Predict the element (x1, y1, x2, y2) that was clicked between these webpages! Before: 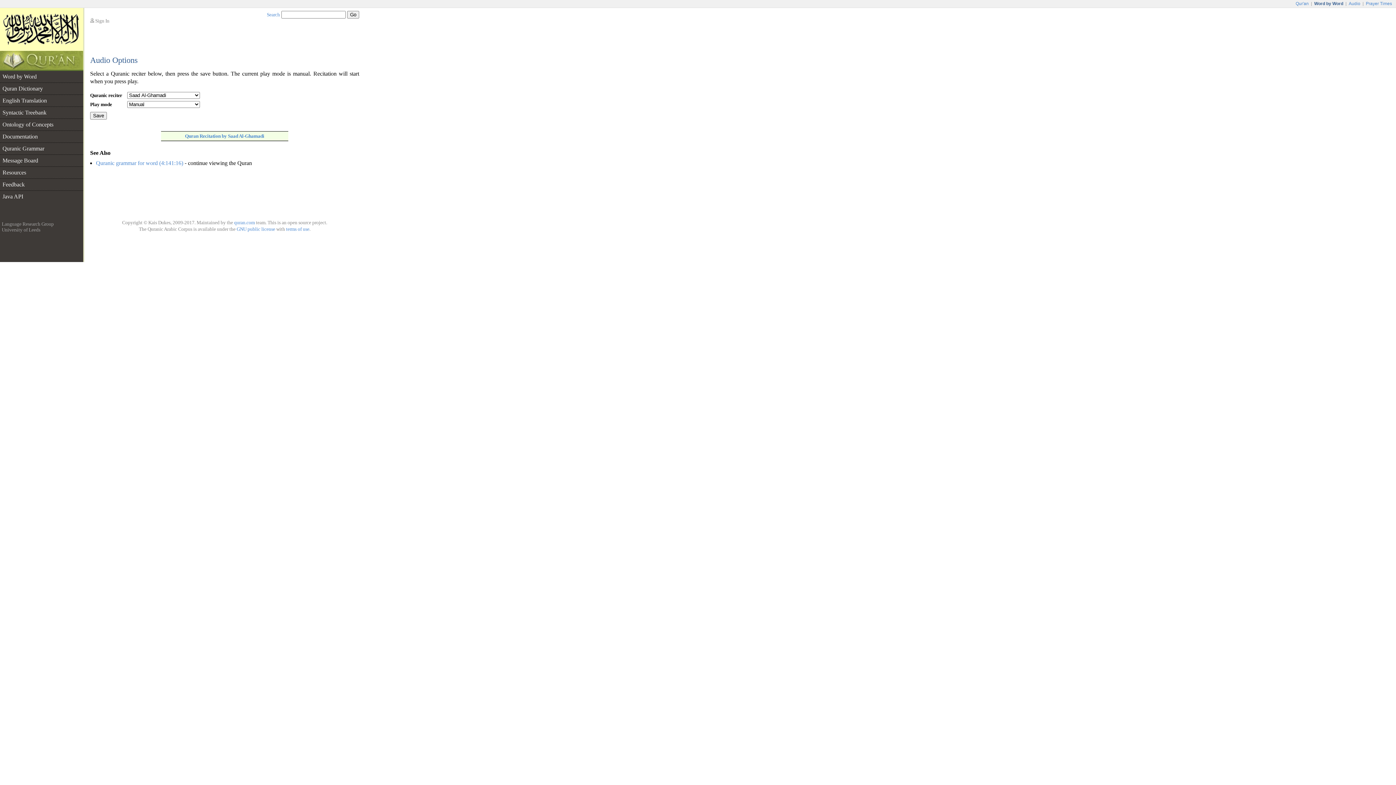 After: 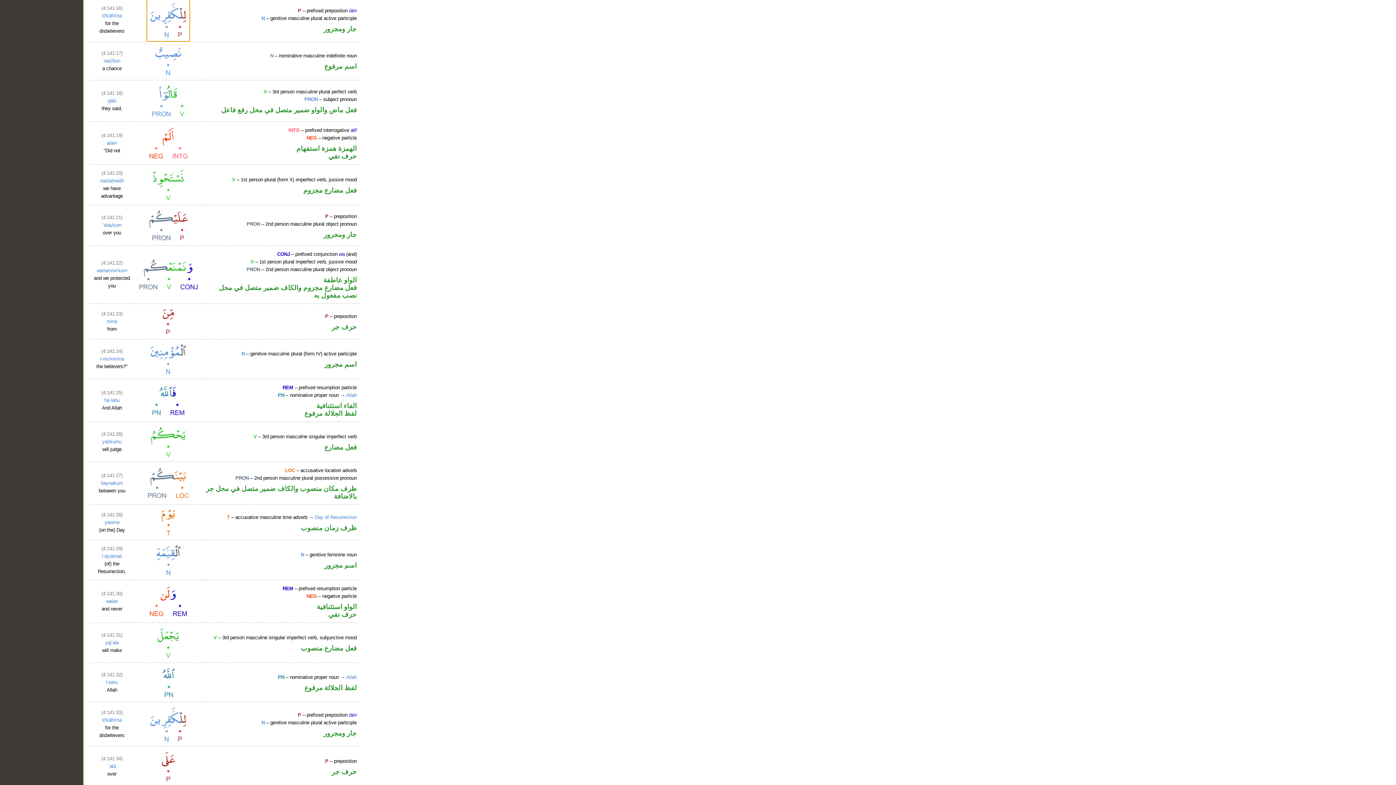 Action: label: Word by Word bbox: (0, 70, 83, 82)